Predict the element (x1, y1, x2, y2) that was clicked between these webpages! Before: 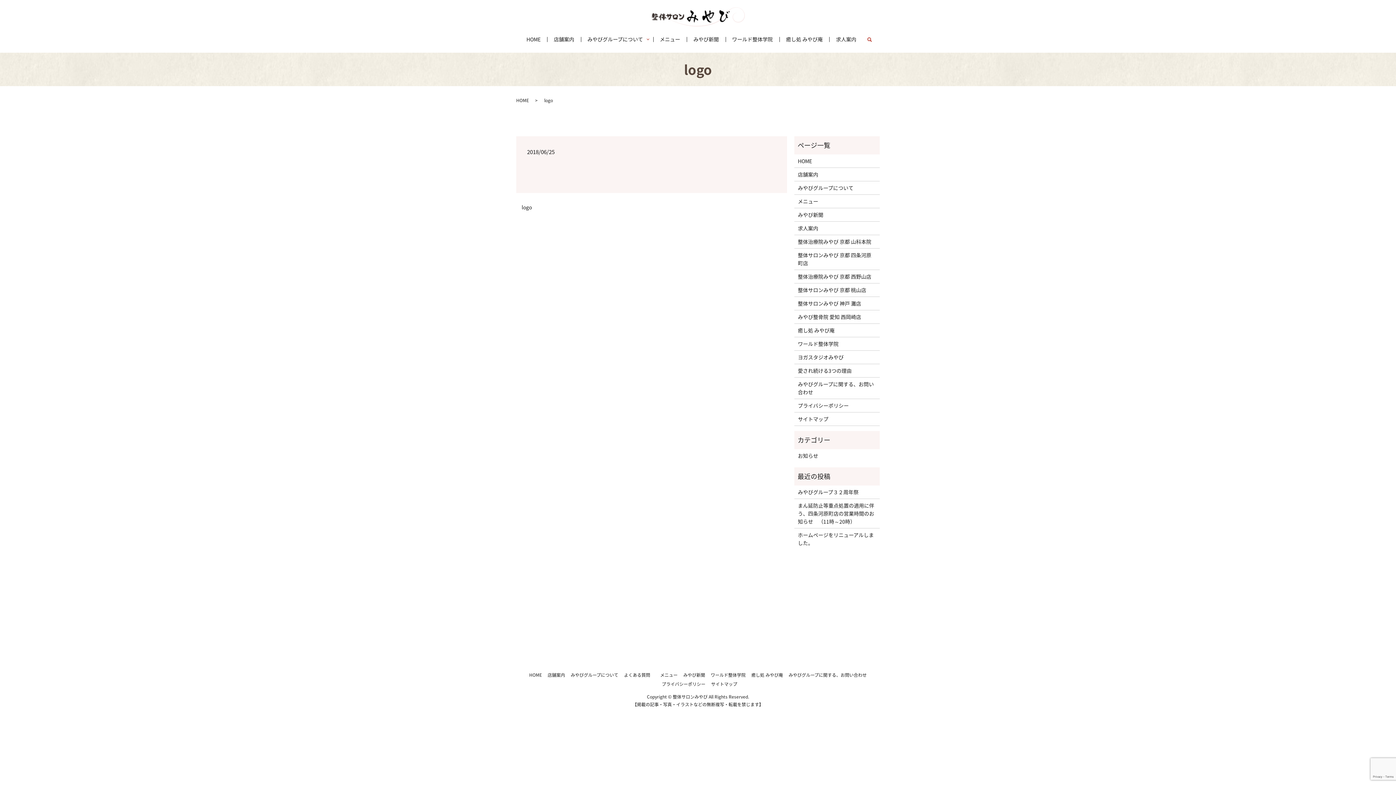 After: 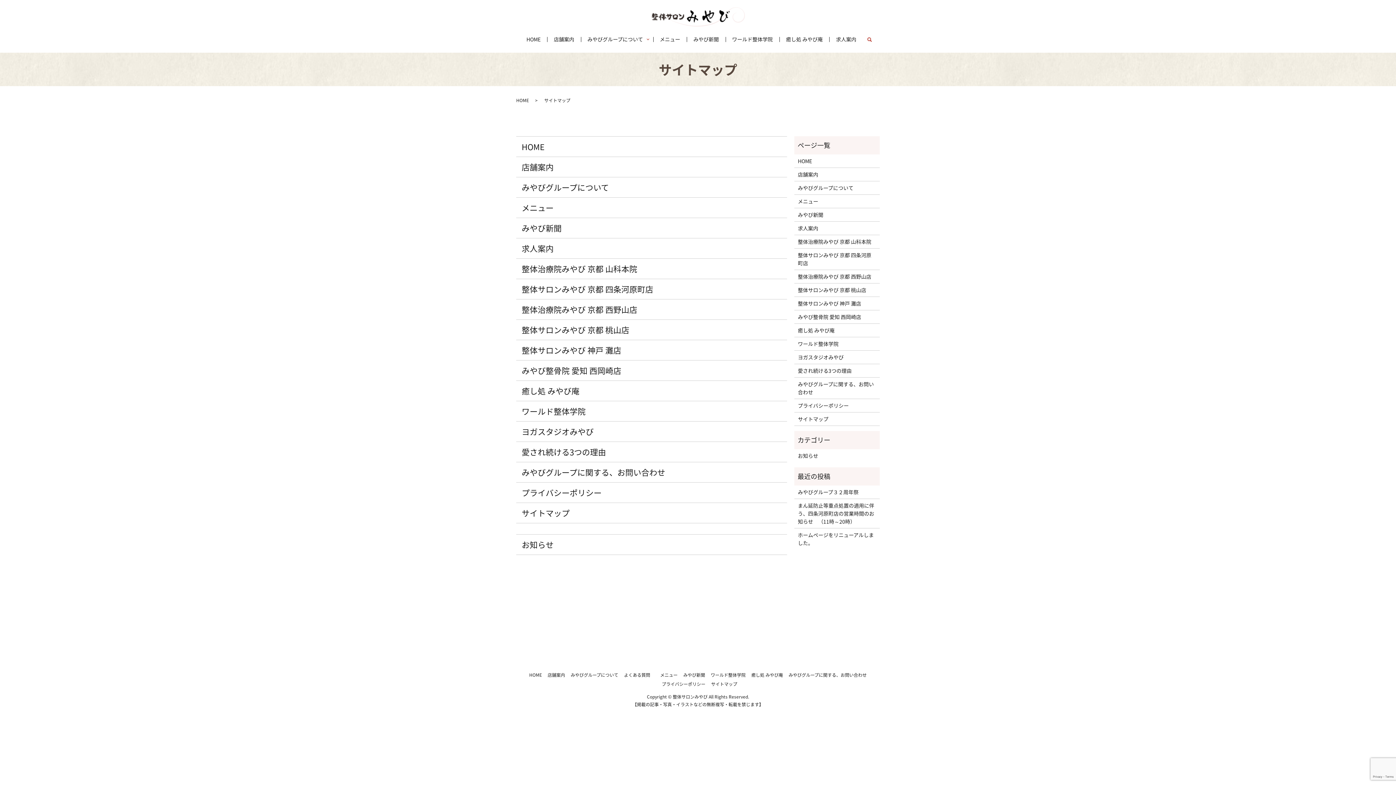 Action: label: サイトマップ bbox: (798, 415, 876, 423)